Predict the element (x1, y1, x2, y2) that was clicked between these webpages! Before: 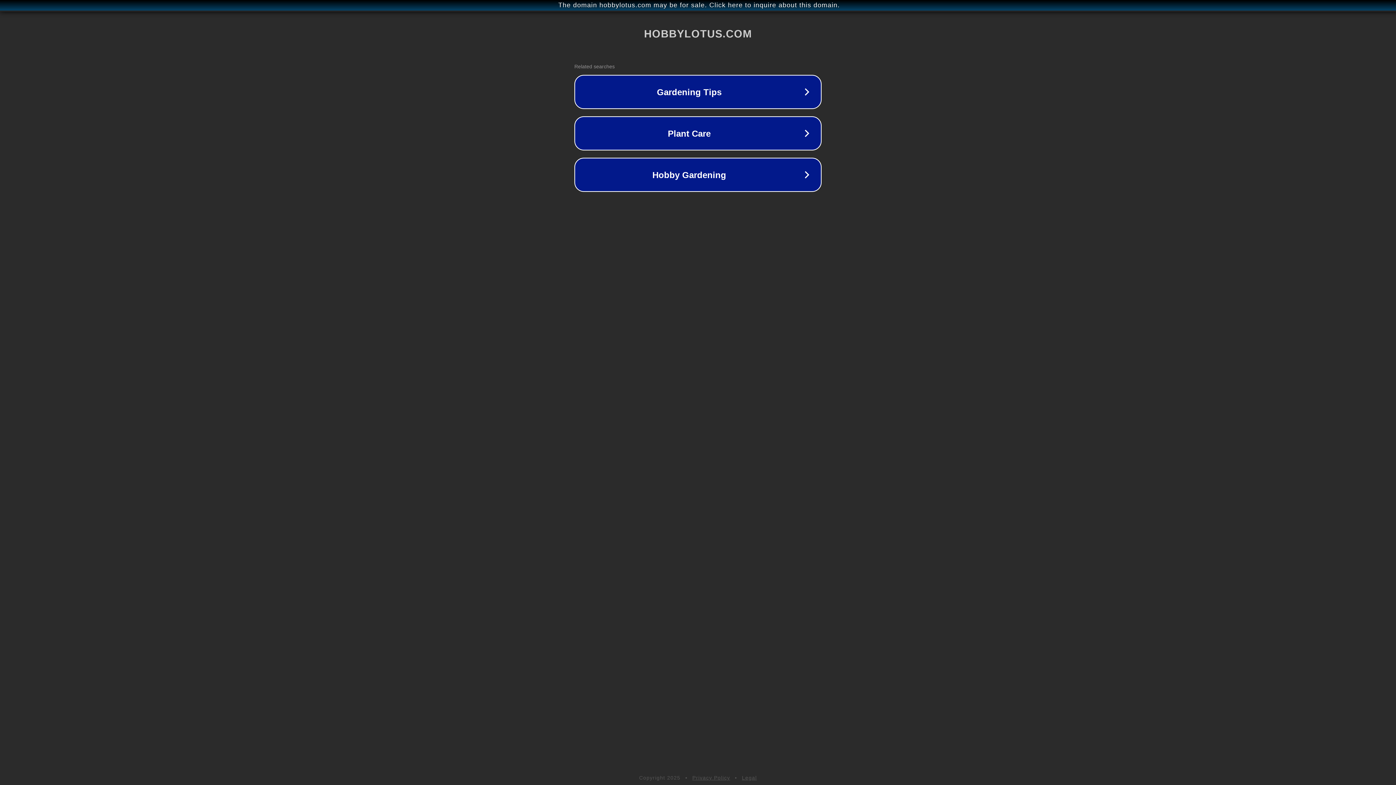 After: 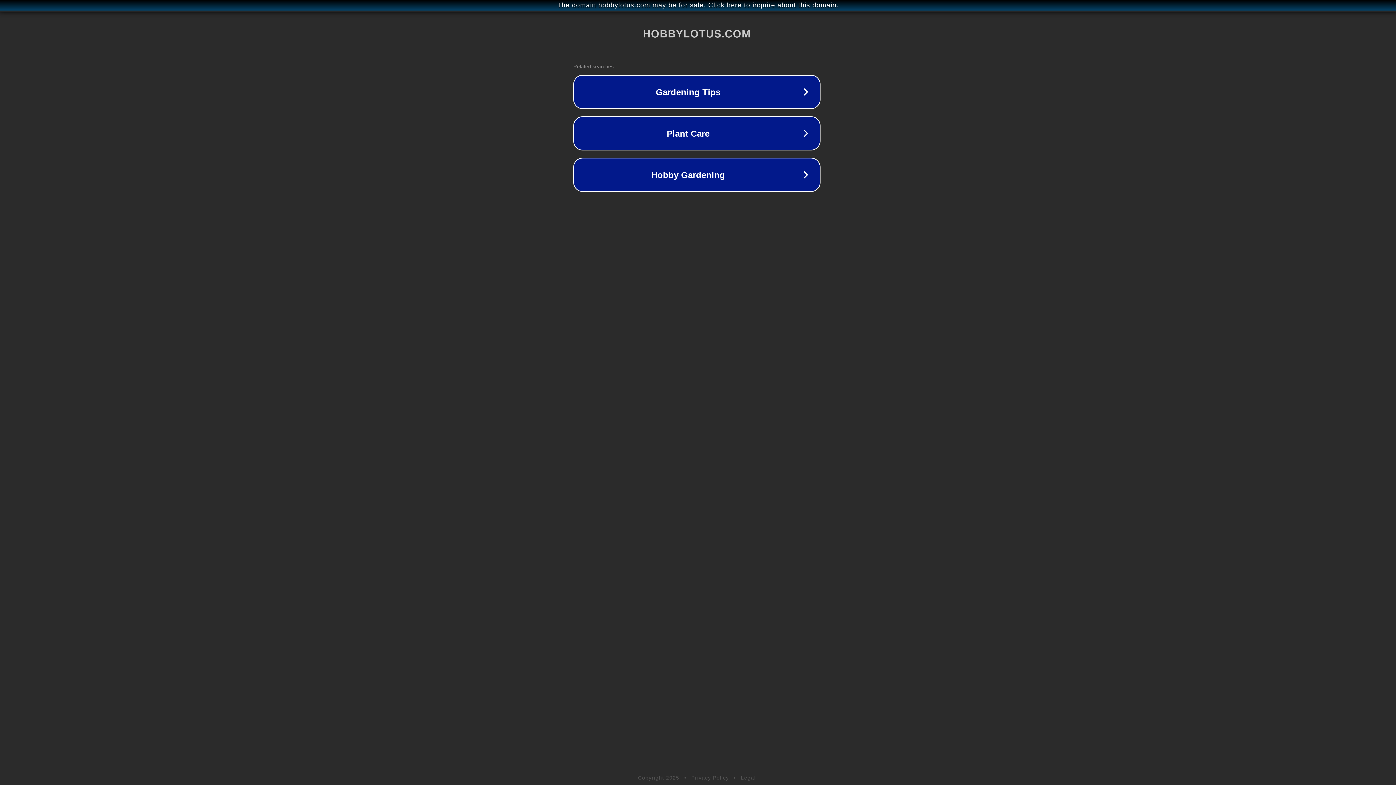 Action: bbox: (1, 1, 1397, 9) label: The domain hobbylotus.com may be for sale. Click here to inquire about this domain.